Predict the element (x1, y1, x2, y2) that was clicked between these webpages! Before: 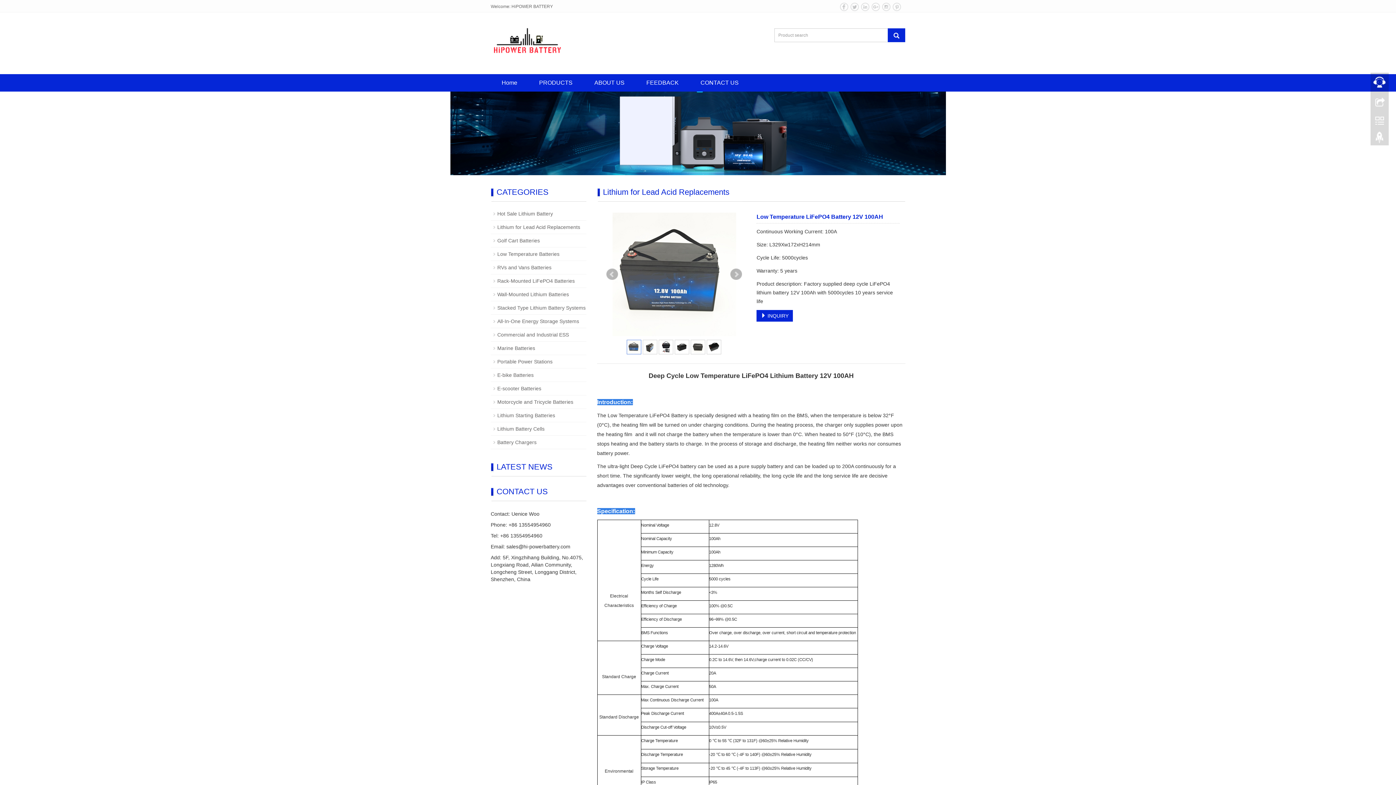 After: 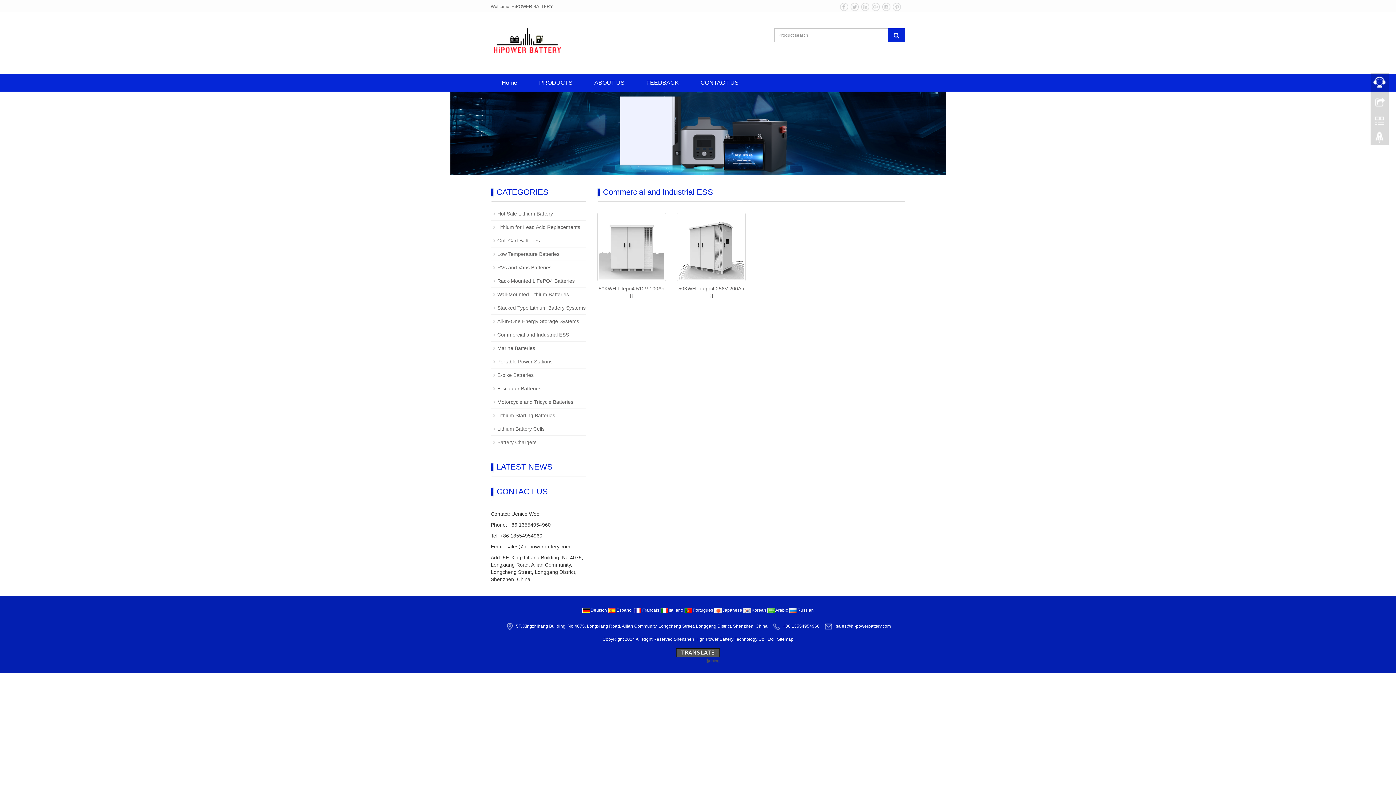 Action: bbox: (497, 332, 569, 337) label: Commercial and Industrial ESS